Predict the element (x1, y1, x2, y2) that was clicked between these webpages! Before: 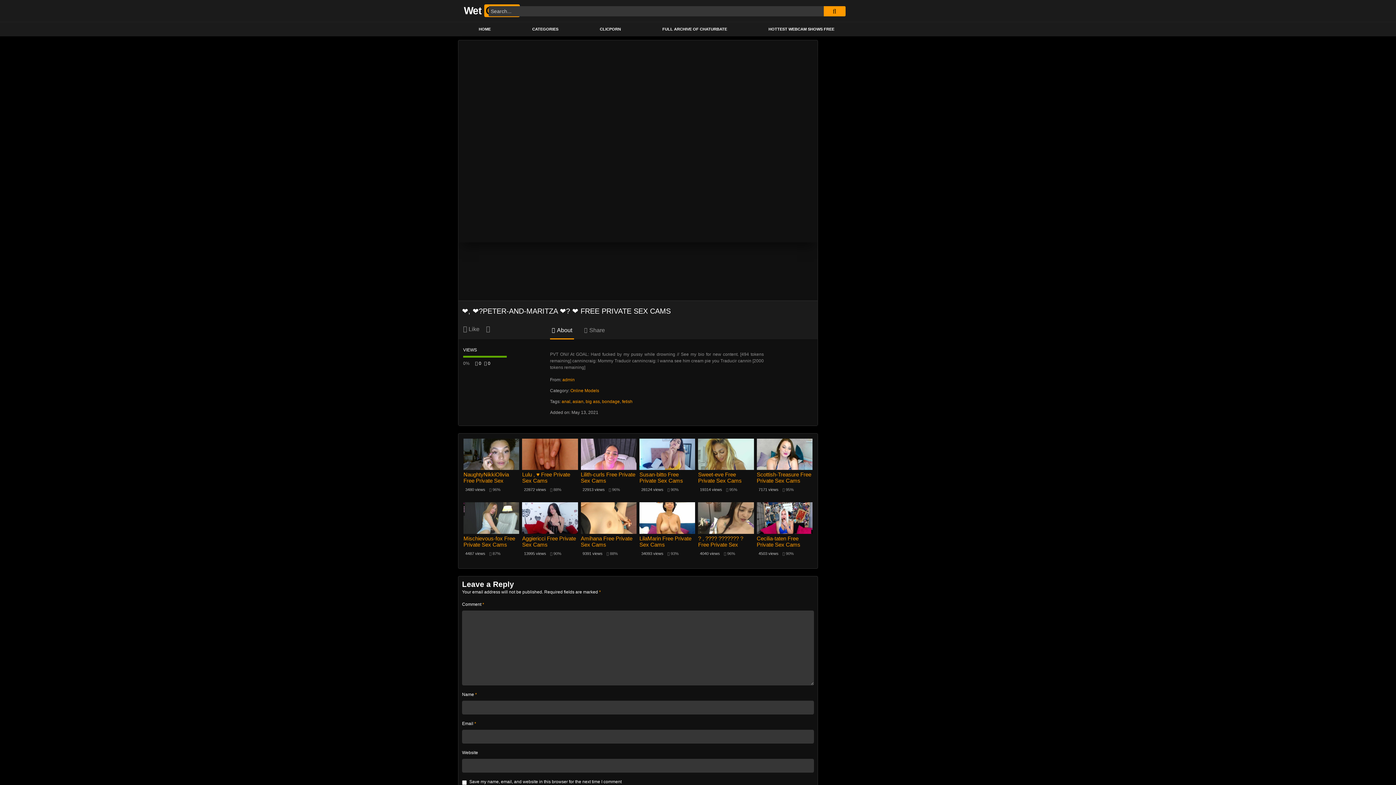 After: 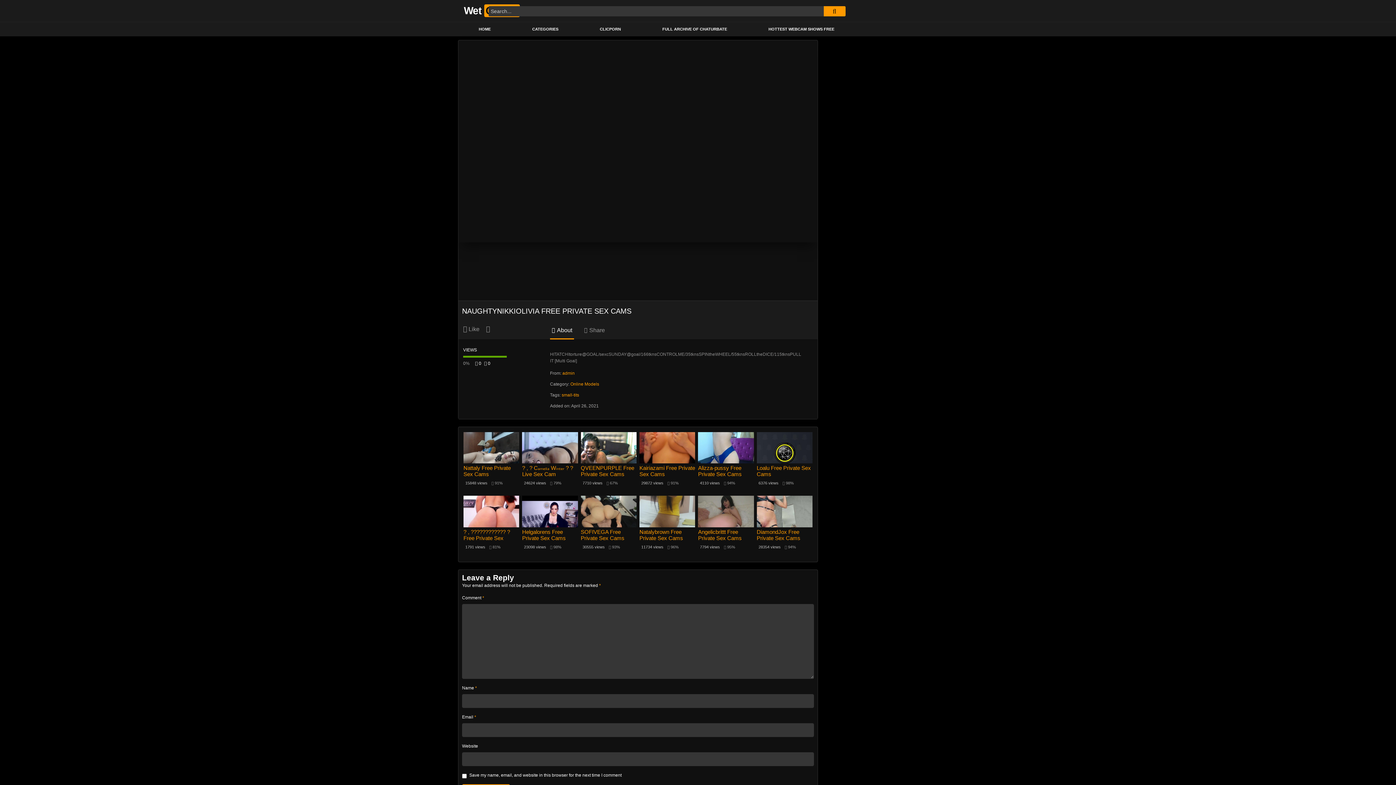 Action: bbox: (463, 438, 519, 470)